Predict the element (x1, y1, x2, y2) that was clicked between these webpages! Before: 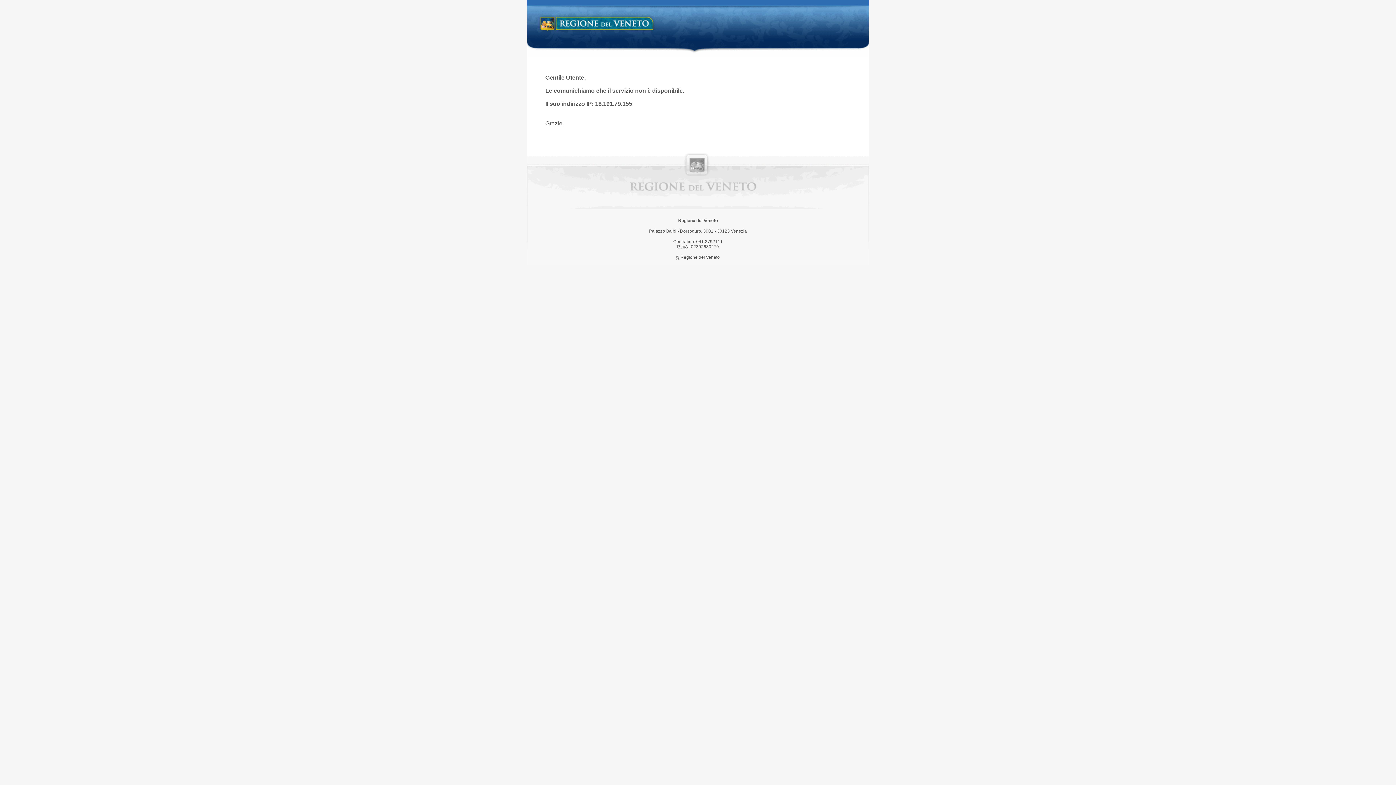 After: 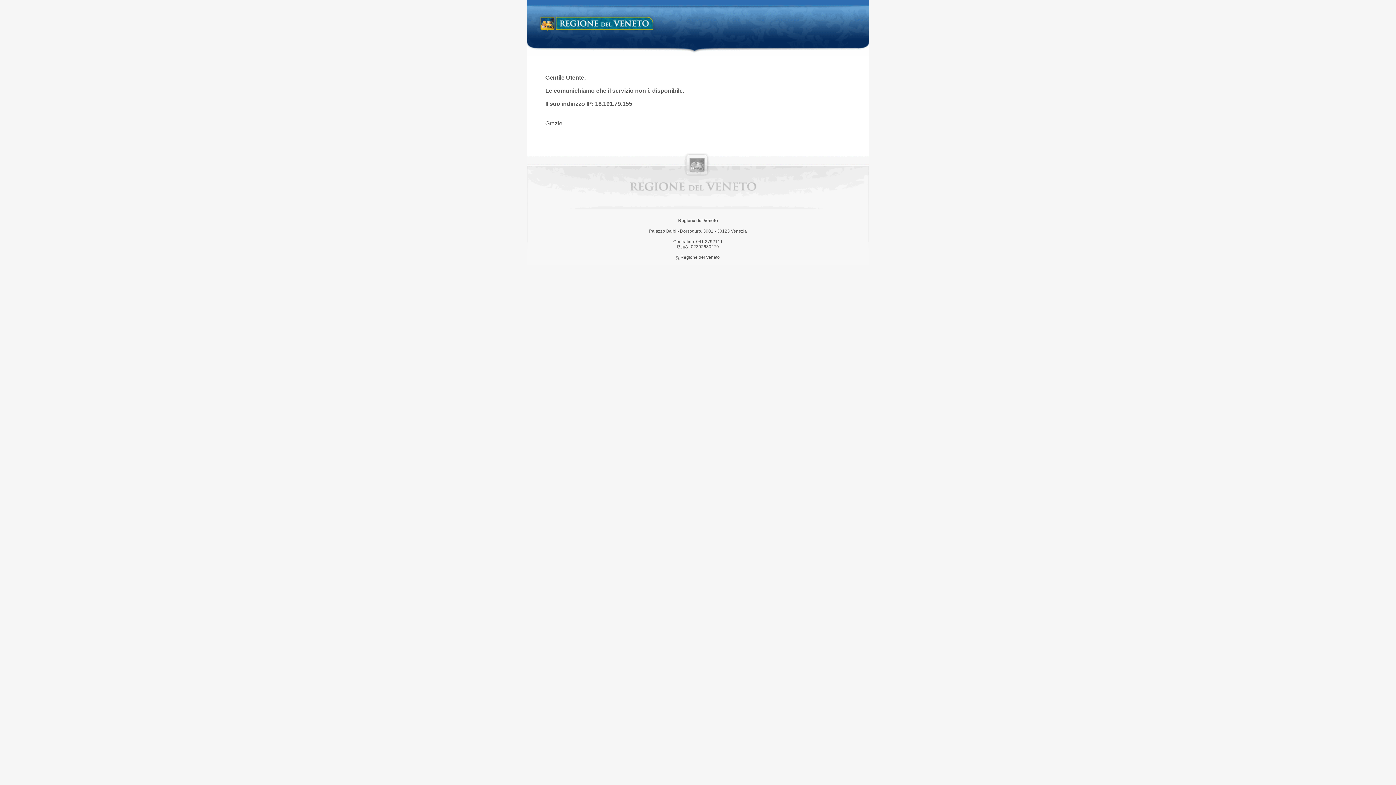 Action: bbox: (538, 14, 658, 34) label: Regione del Veneto